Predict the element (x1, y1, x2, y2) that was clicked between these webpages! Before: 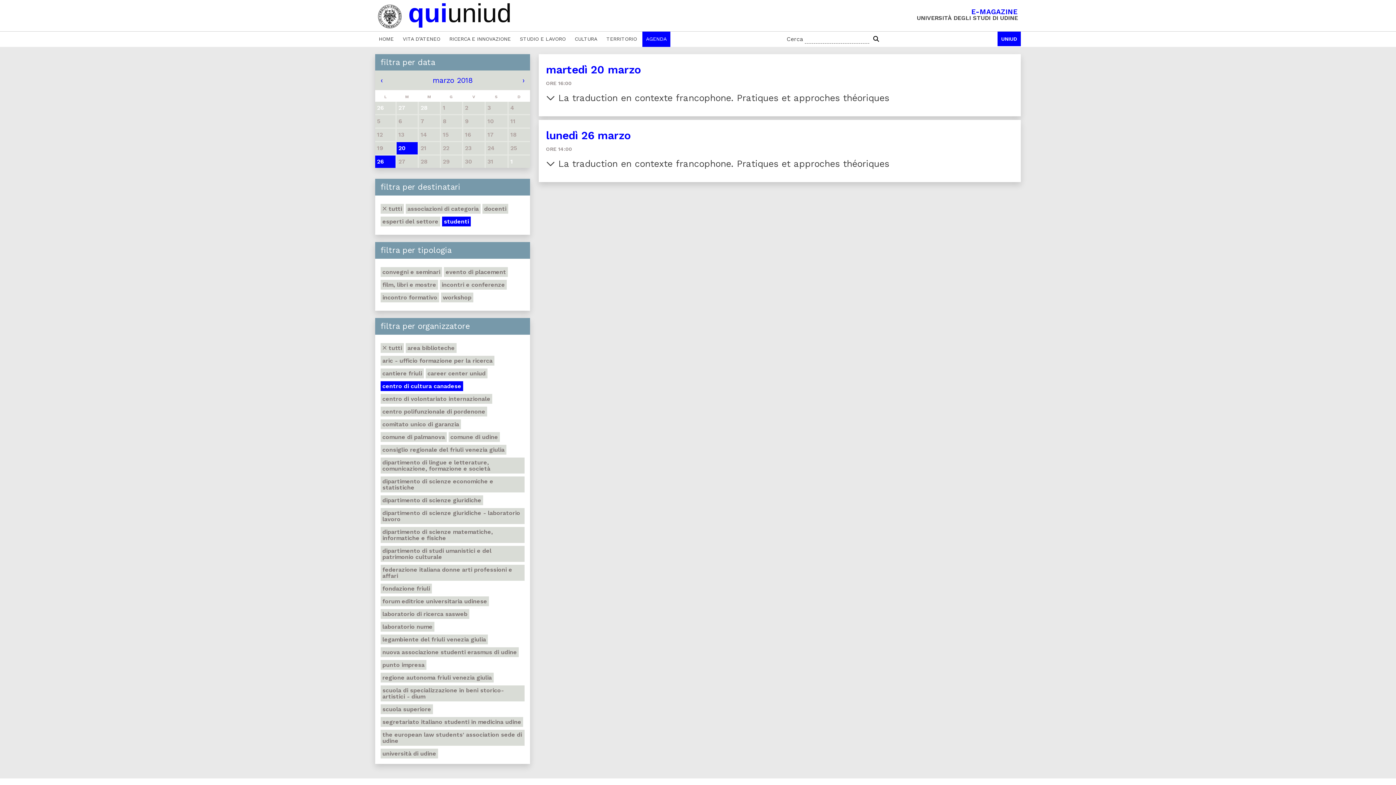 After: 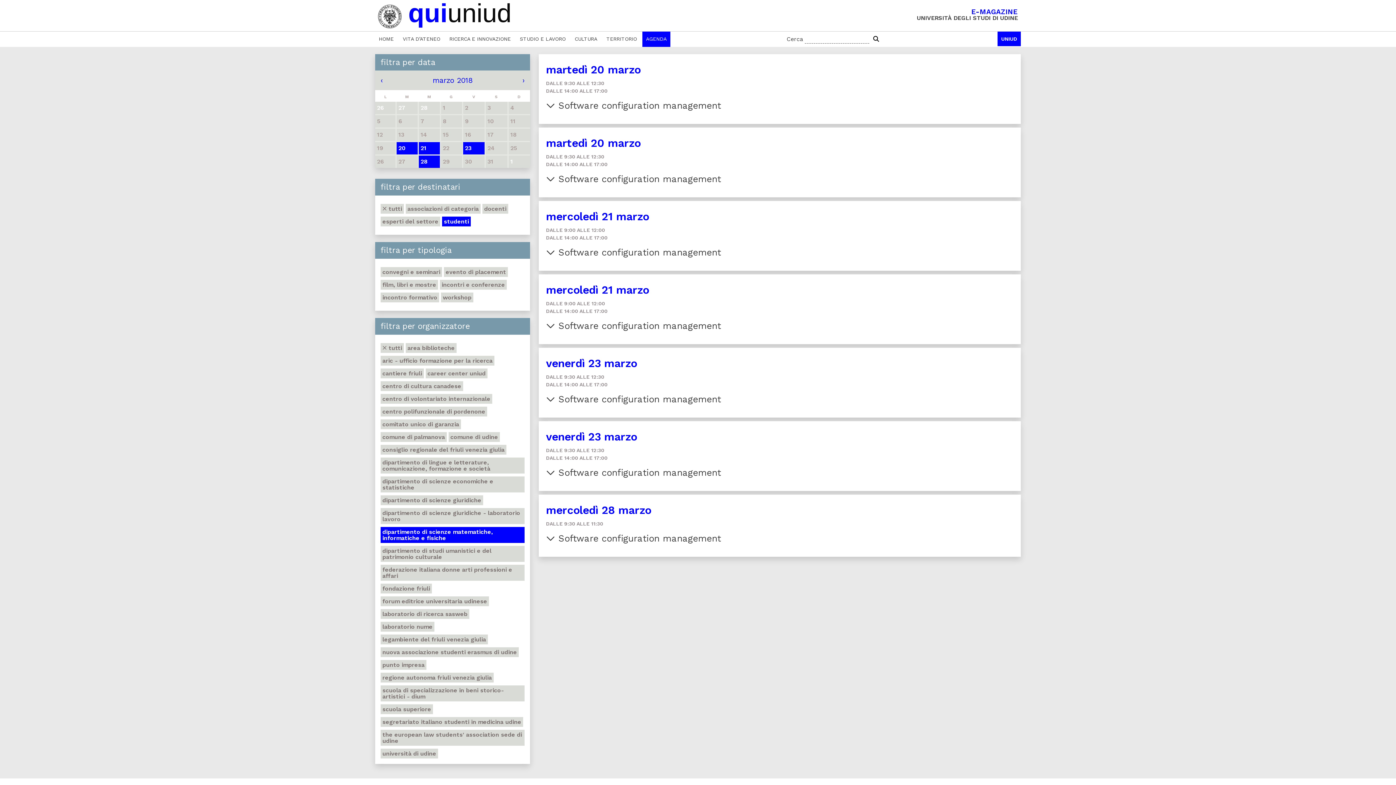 Action: bbox: (380, 527, 524, 543) label: dipartimento di scienze matematiche, informatiche e fisiche